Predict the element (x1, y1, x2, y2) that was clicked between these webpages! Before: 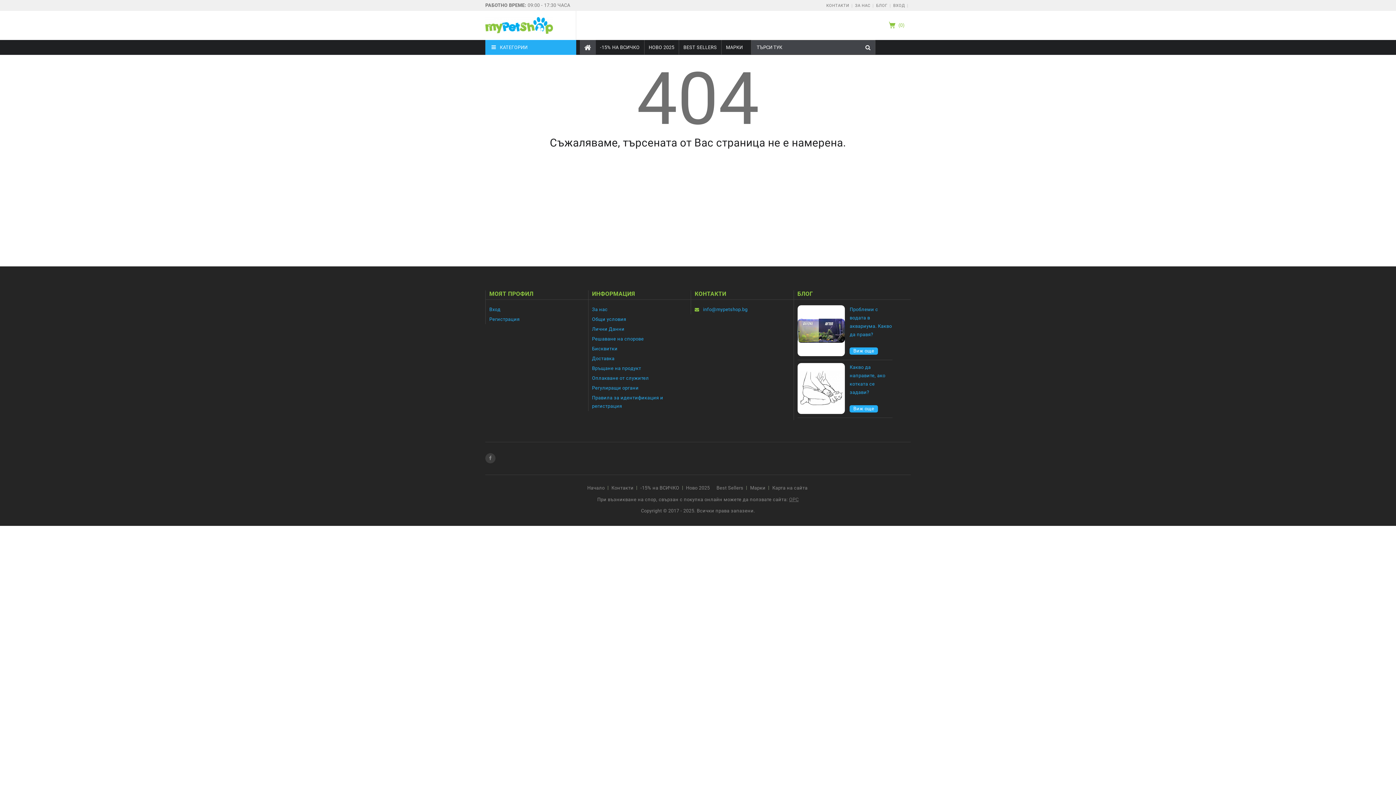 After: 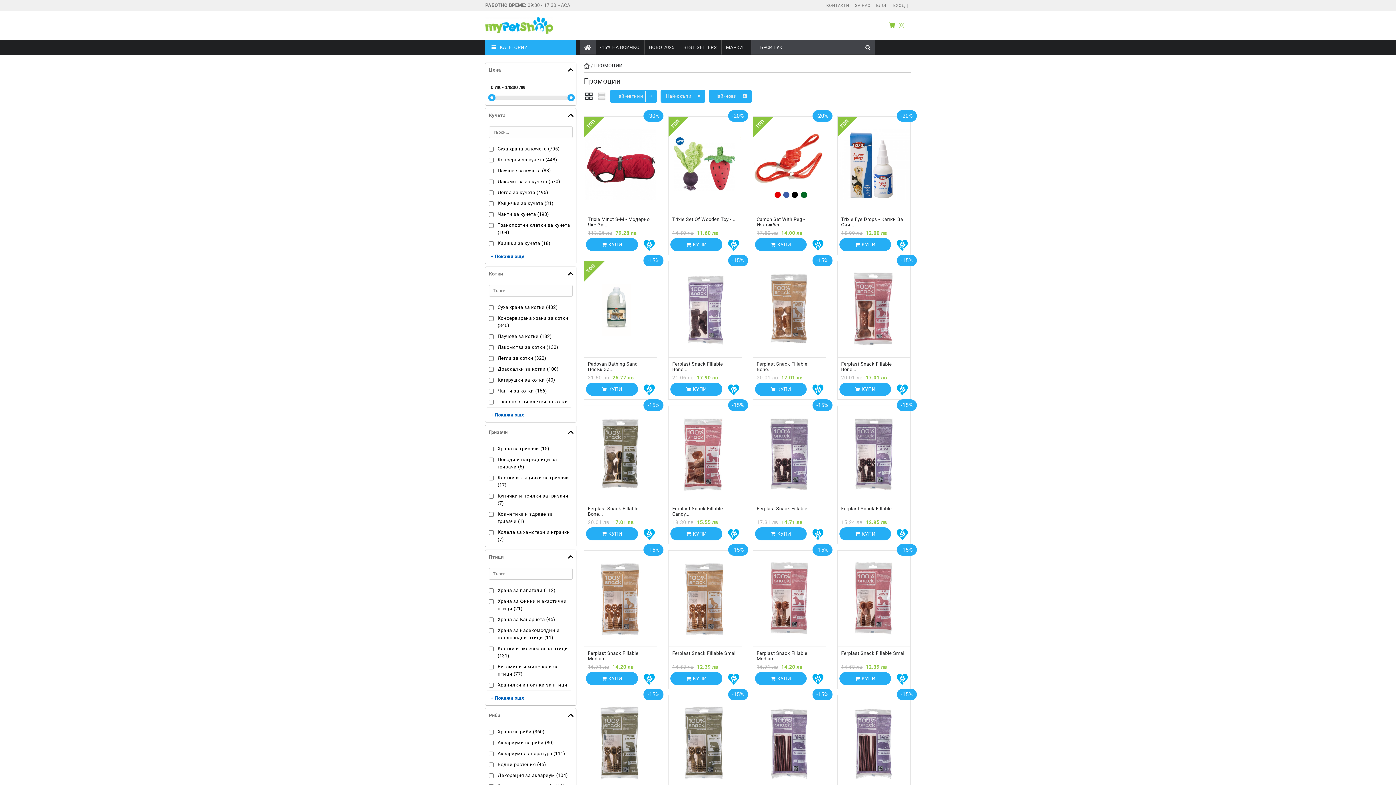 Action: bbox: (640, 485, 679, 490) label: -15% на ВСИЧКО